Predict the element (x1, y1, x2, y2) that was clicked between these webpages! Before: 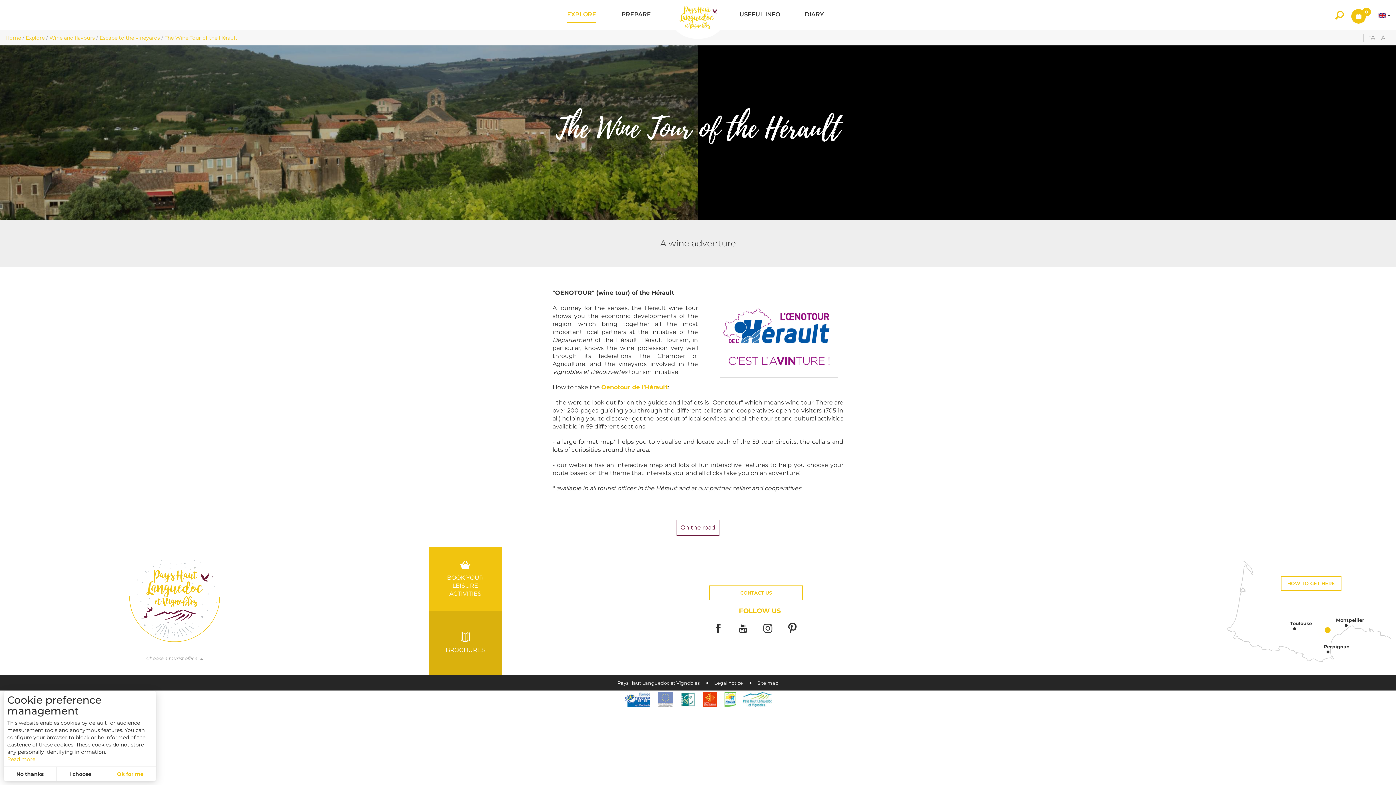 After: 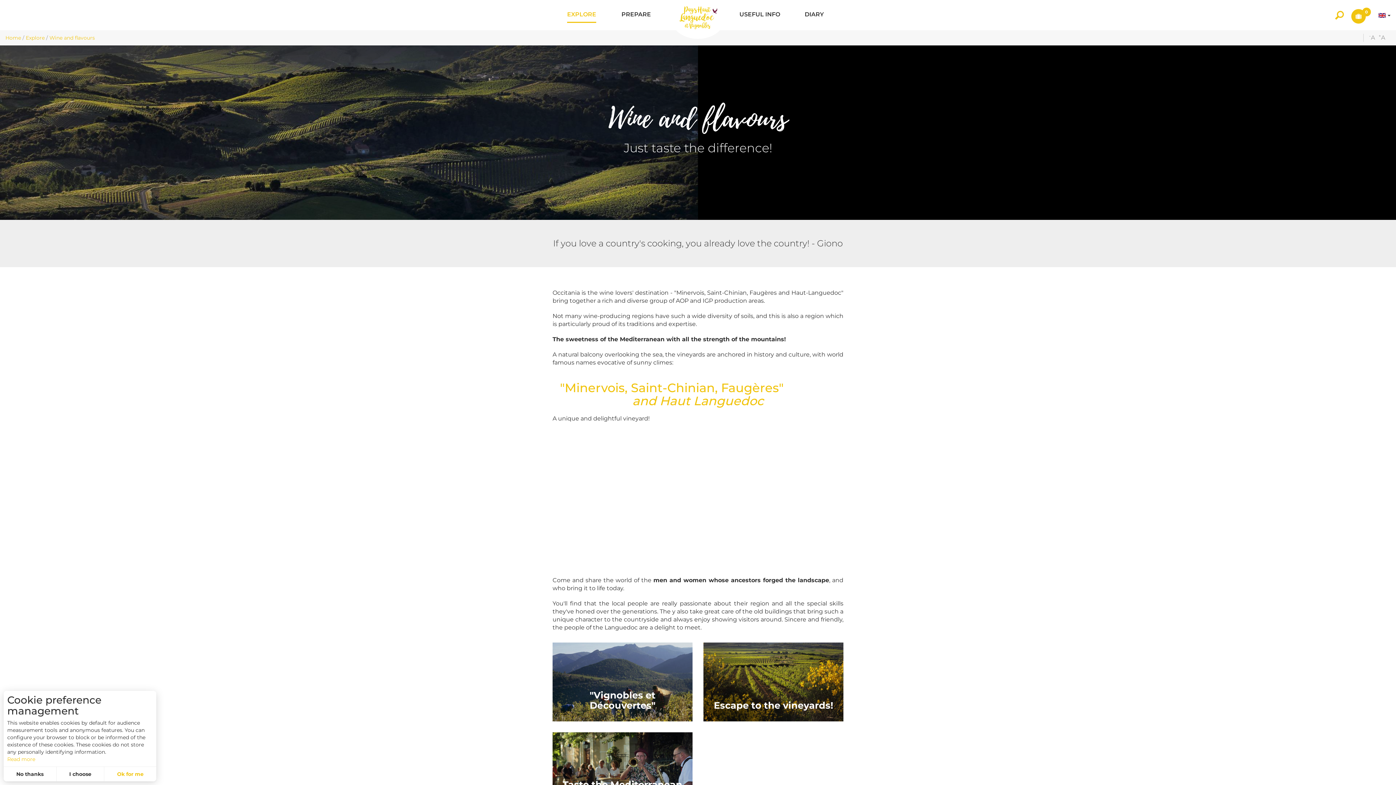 Action: label: Wine and flavours bbox: (49, 34, 94, 40)